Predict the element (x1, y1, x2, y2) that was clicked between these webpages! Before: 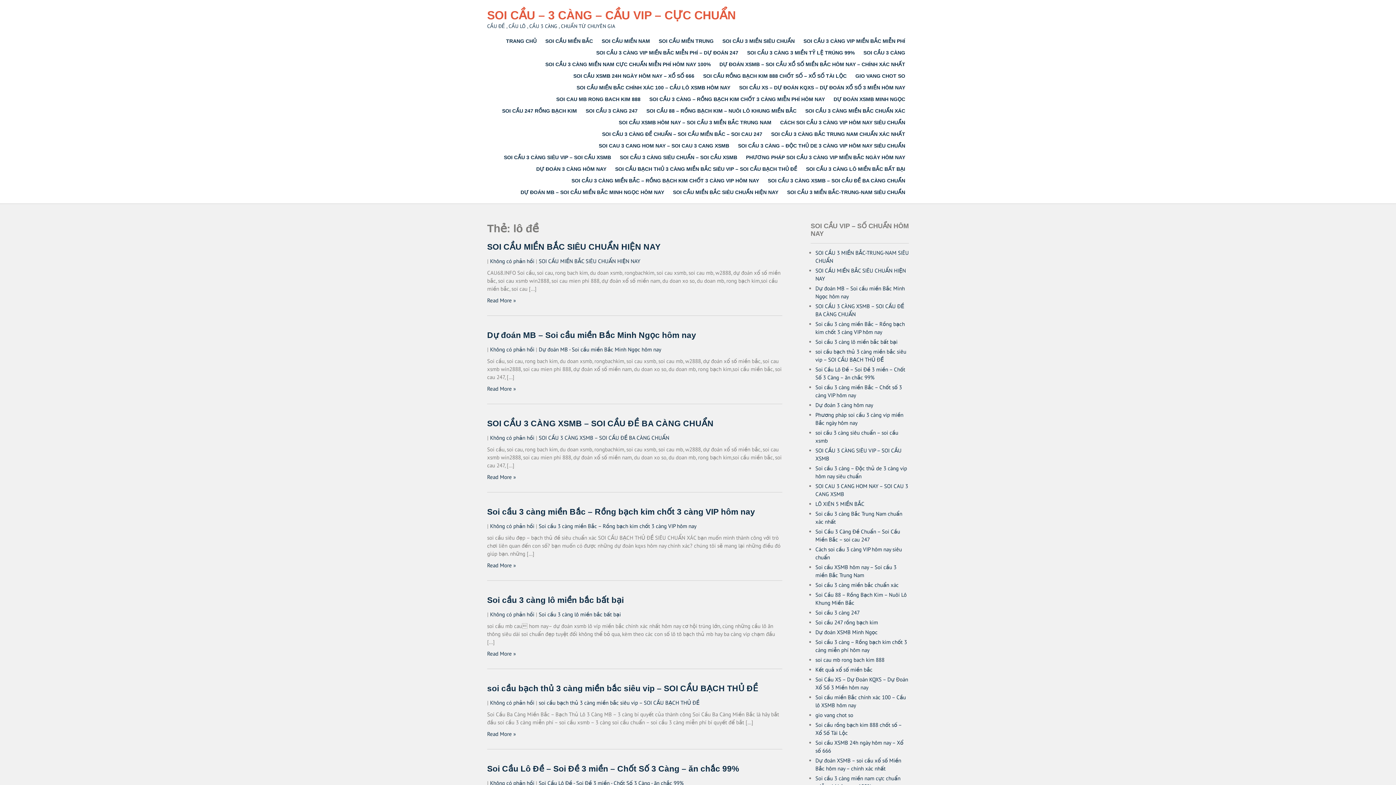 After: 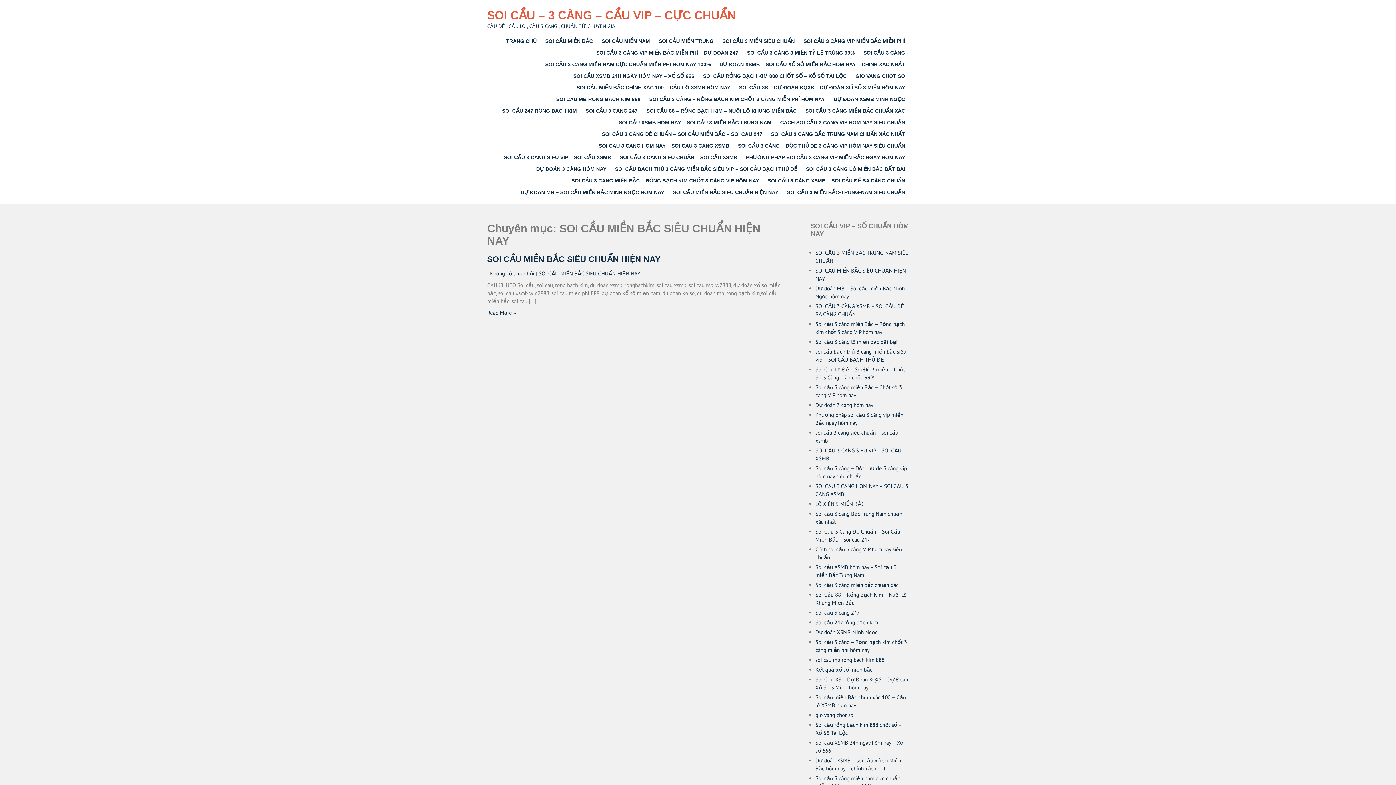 Action: bbox: (669, 186, 782, 198) label: SOI CẦU MIỀN BẮC SIÊU CHUẨN HIỆN NAY